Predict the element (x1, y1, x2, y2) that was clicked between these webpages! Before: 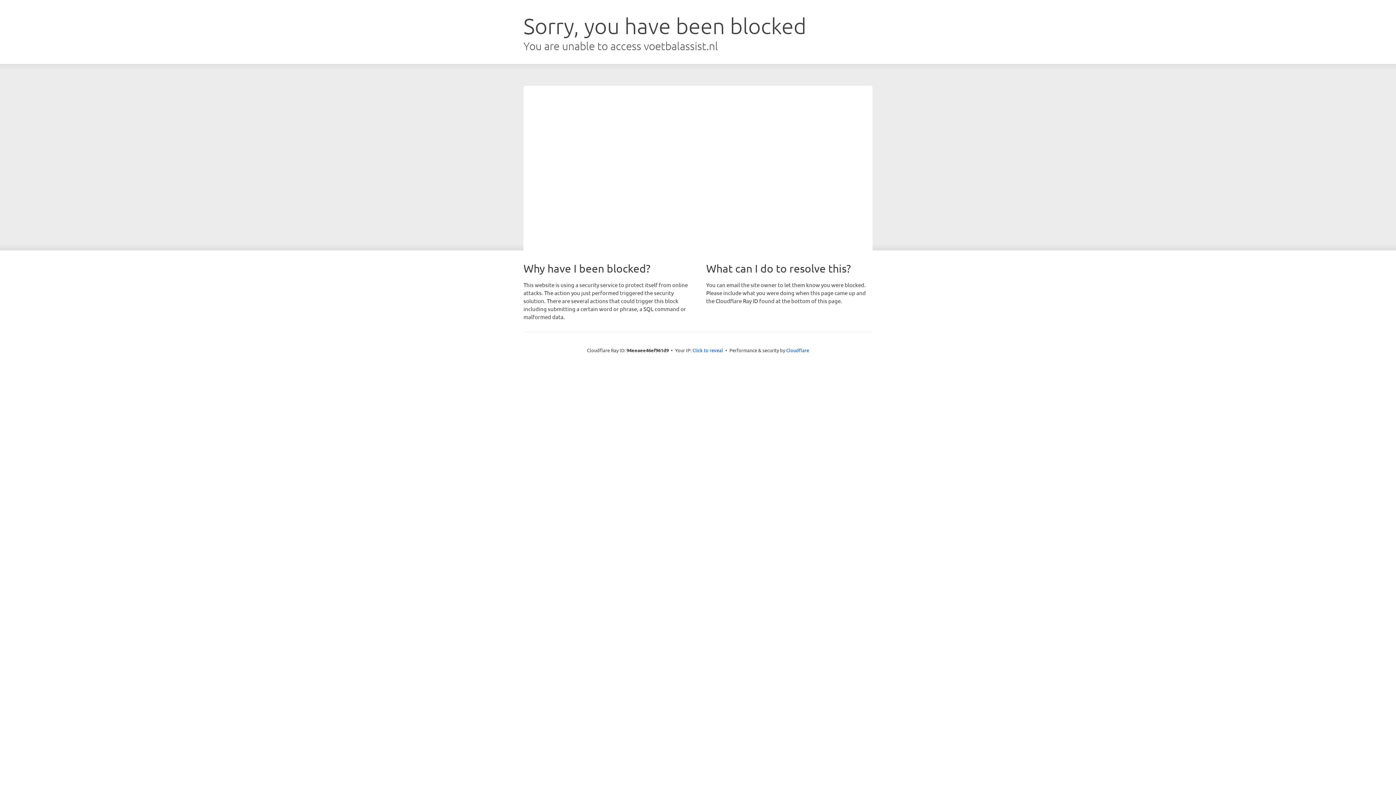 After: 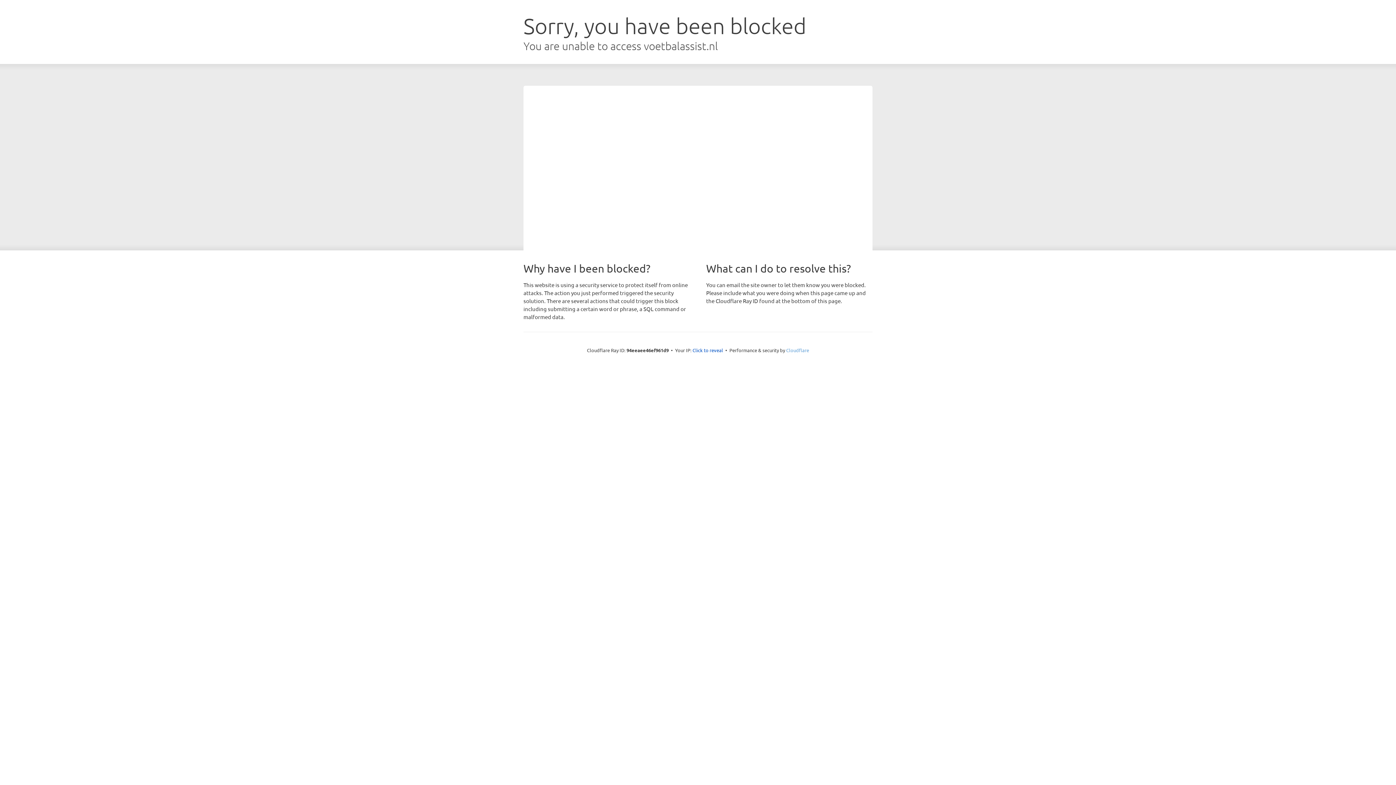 Action: label: Cloudflare bbox: (786, 347, 809, 353)